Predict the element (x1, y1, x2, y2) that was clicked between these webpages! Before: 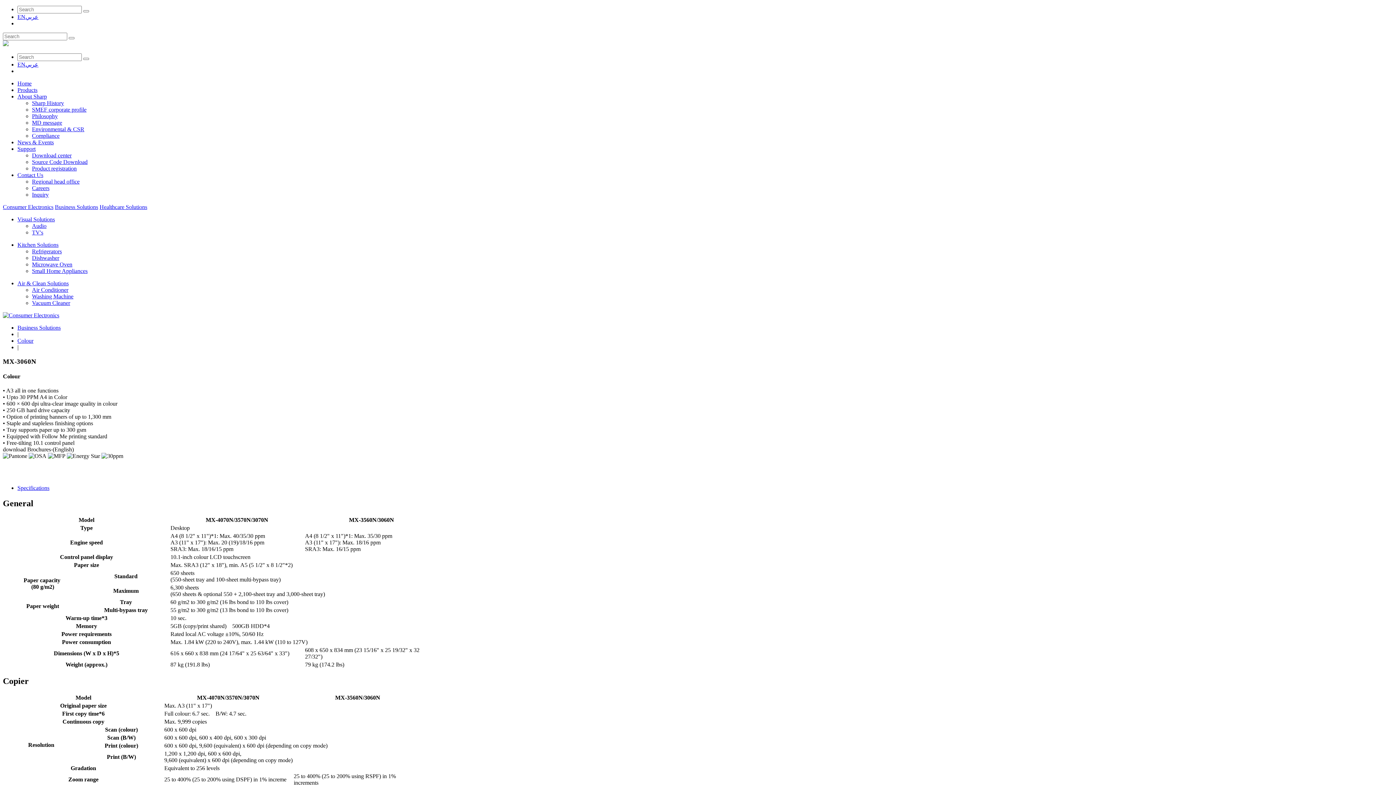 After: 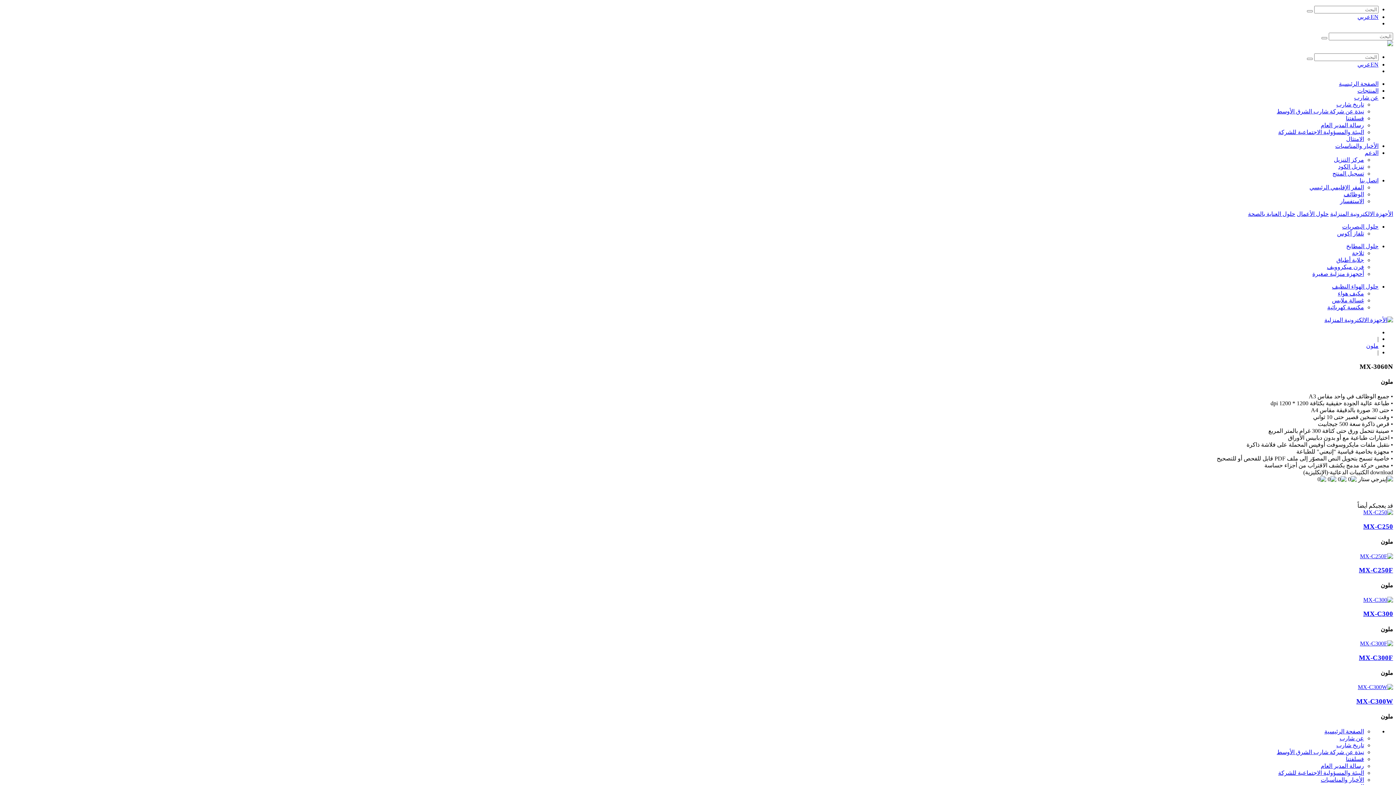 Action: label: عربي bbox: (25, 61, 38, 67)